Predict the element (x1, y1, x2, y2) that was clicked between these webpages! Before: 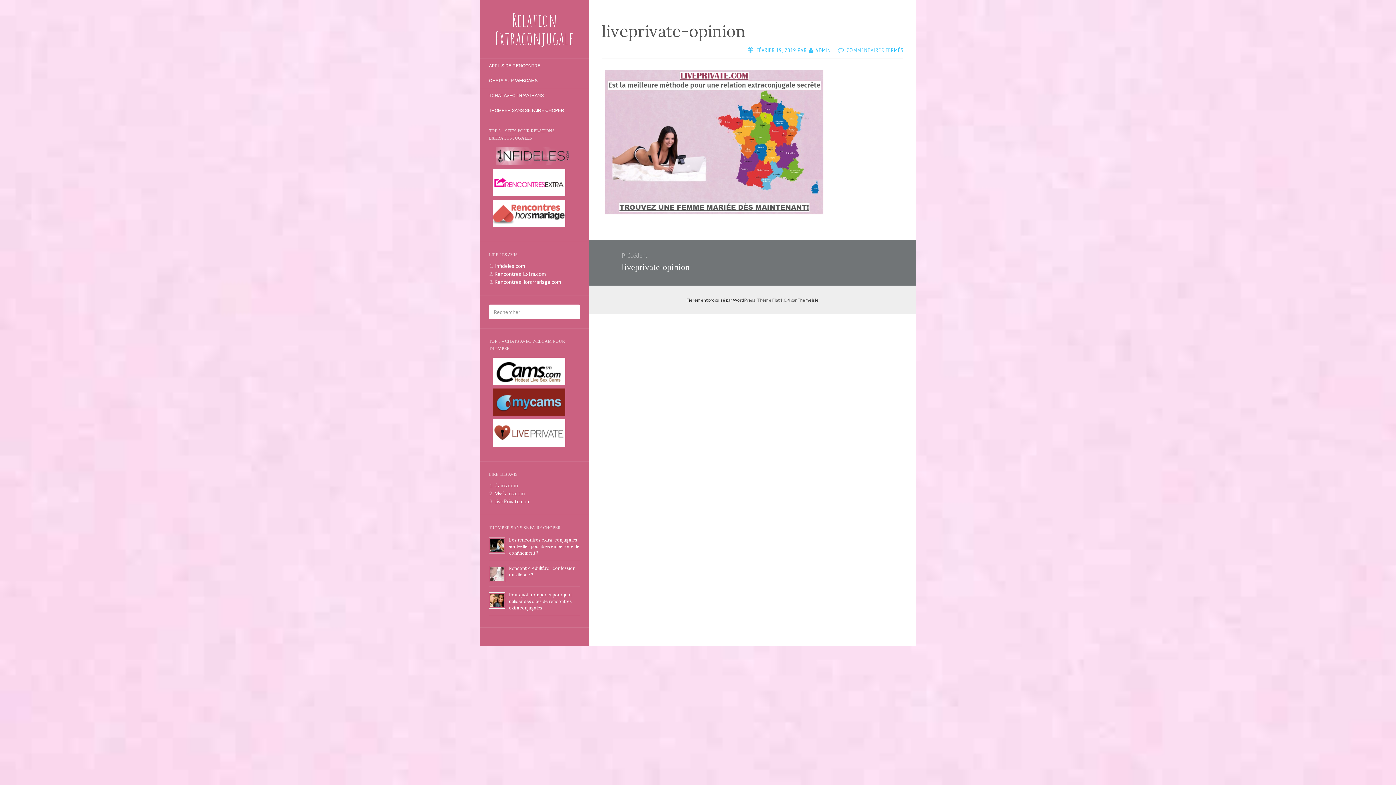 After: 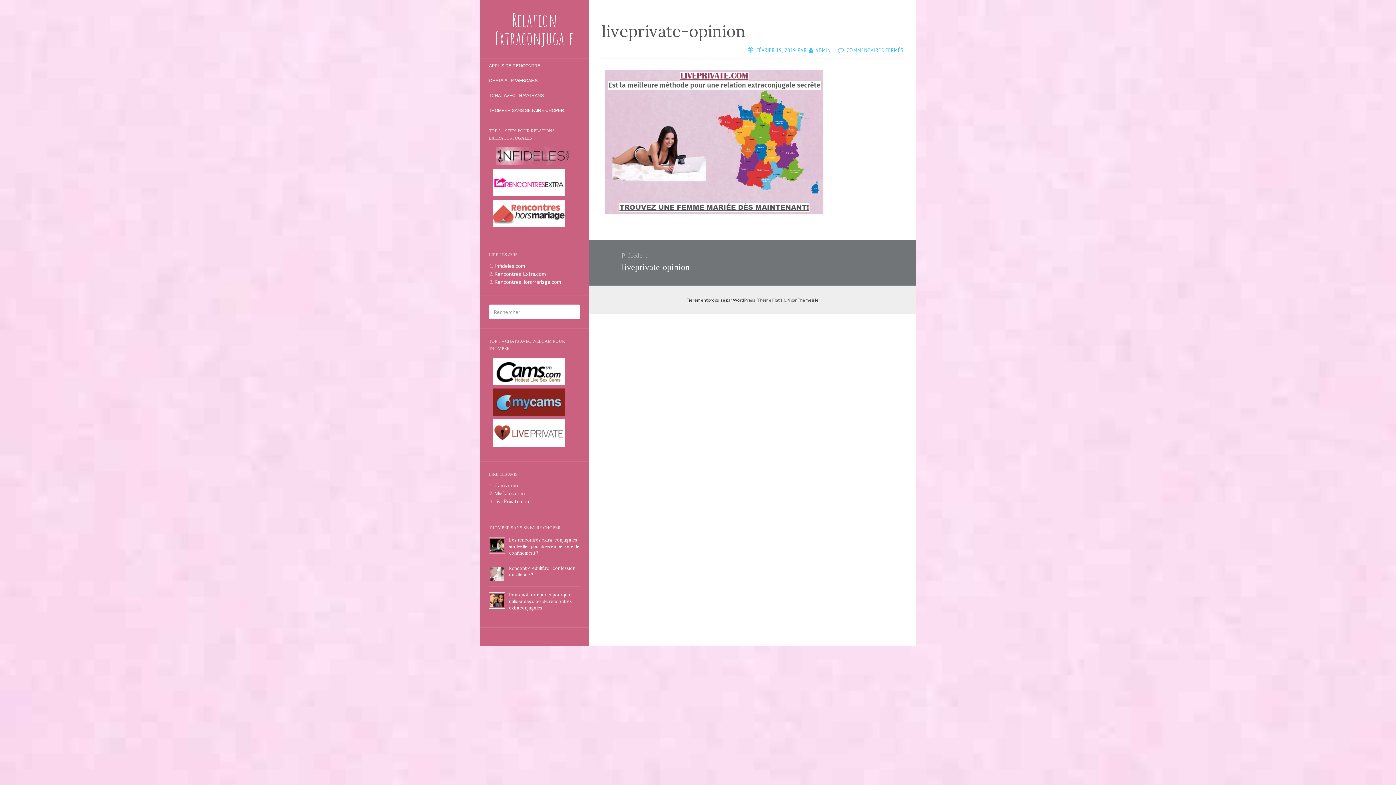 Action: bbox: (492, 178, 565, 185)